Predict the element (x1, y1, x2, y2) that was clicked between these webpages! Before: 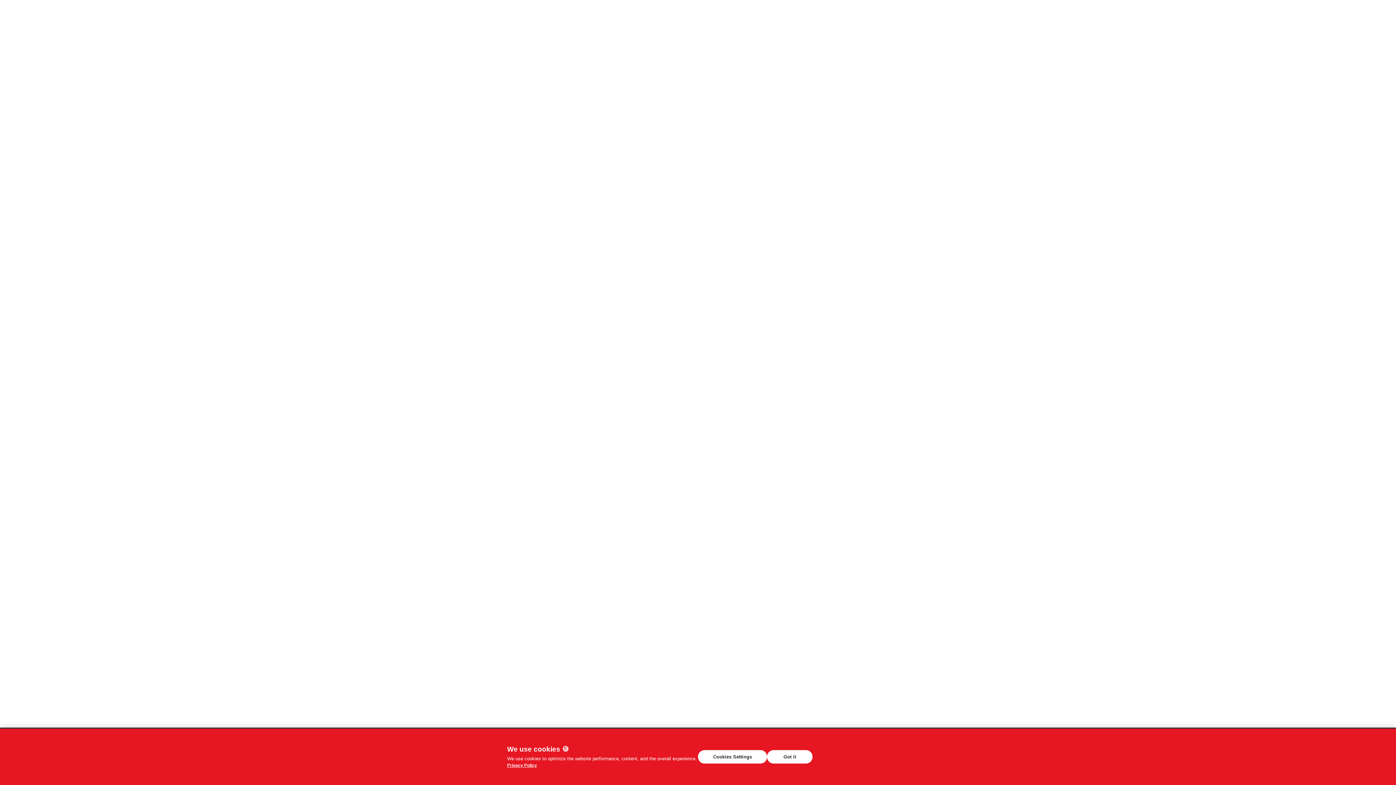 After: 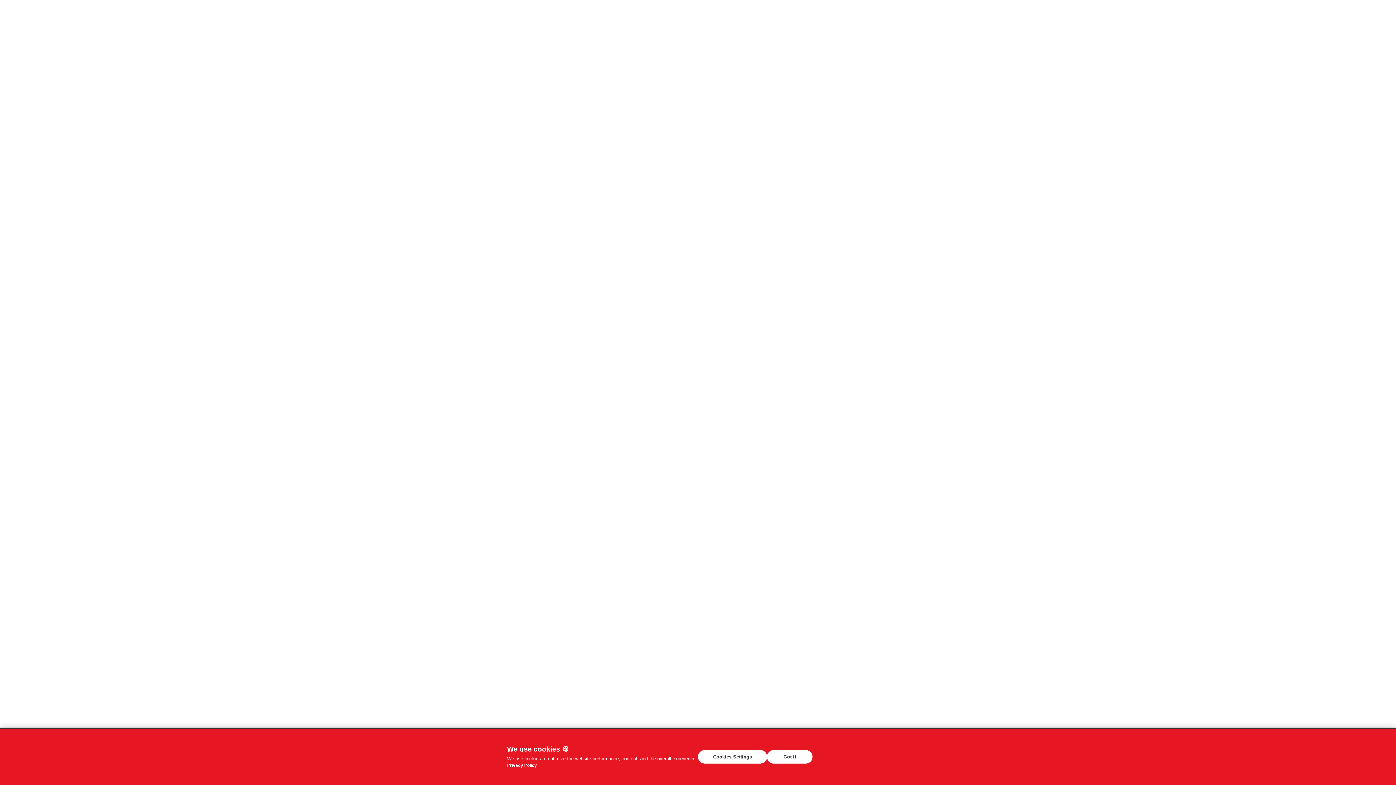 Action: bbox: (507, 763, 537, 768) label: Privacy Policy